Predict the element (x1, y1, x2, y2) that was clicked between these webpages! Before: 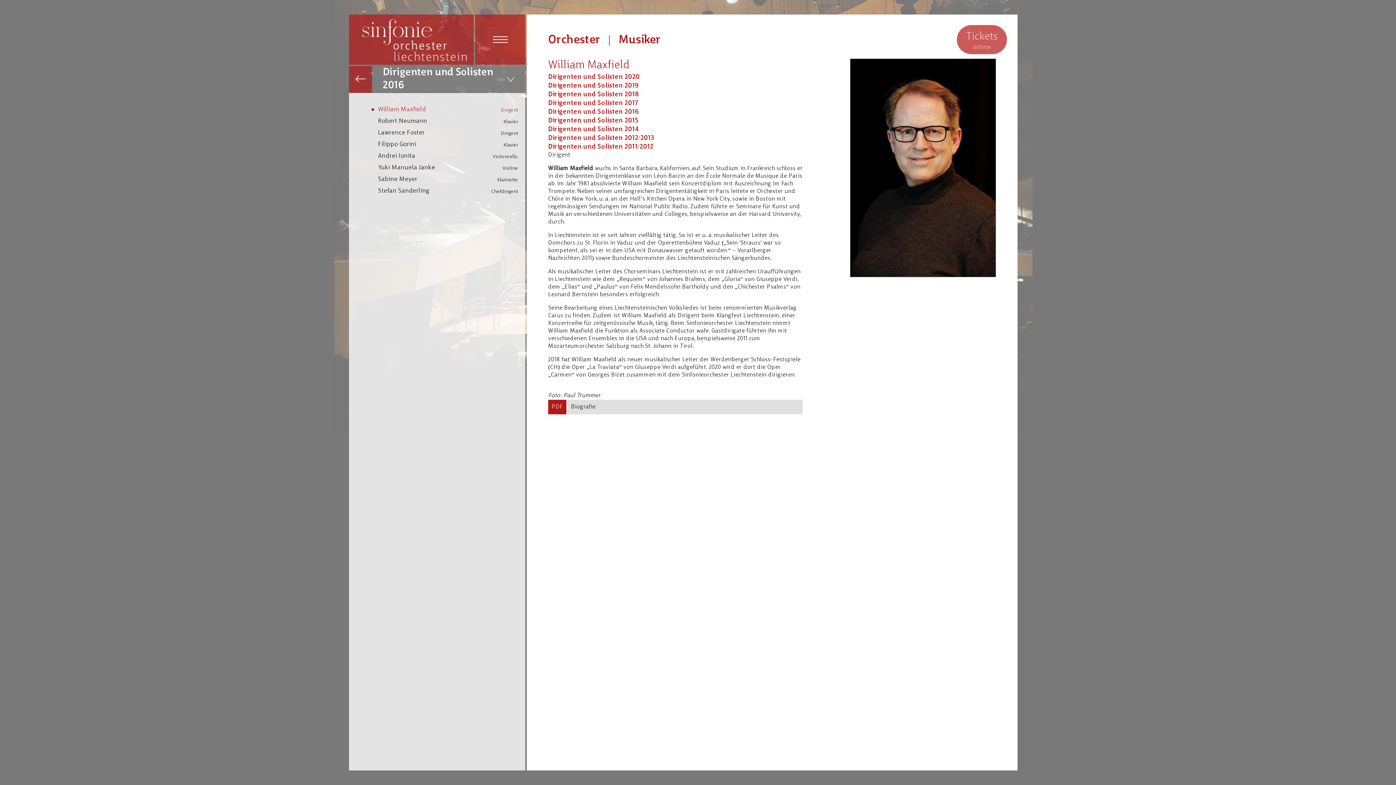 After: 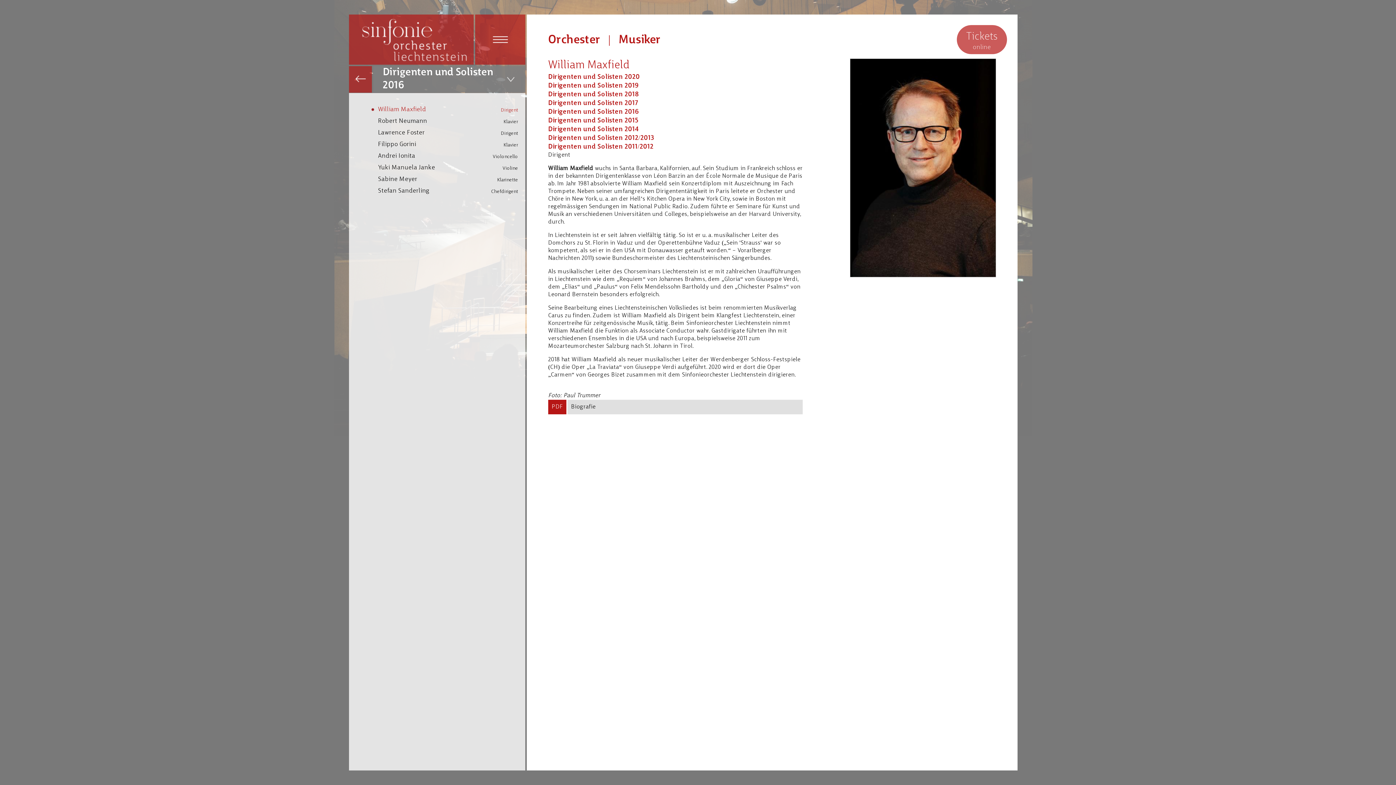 Action: label: PDF
Biografie bbox: (548, 400, 802, 414)